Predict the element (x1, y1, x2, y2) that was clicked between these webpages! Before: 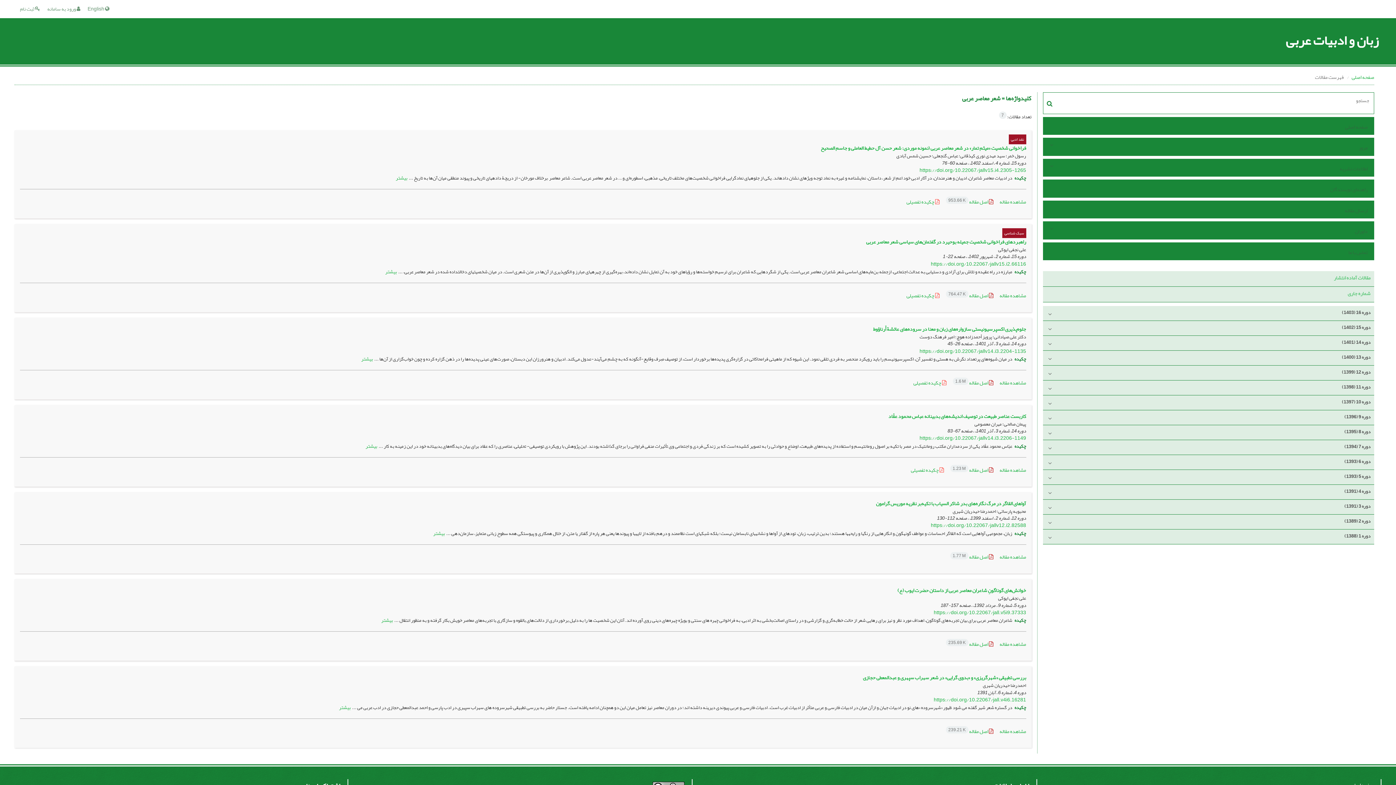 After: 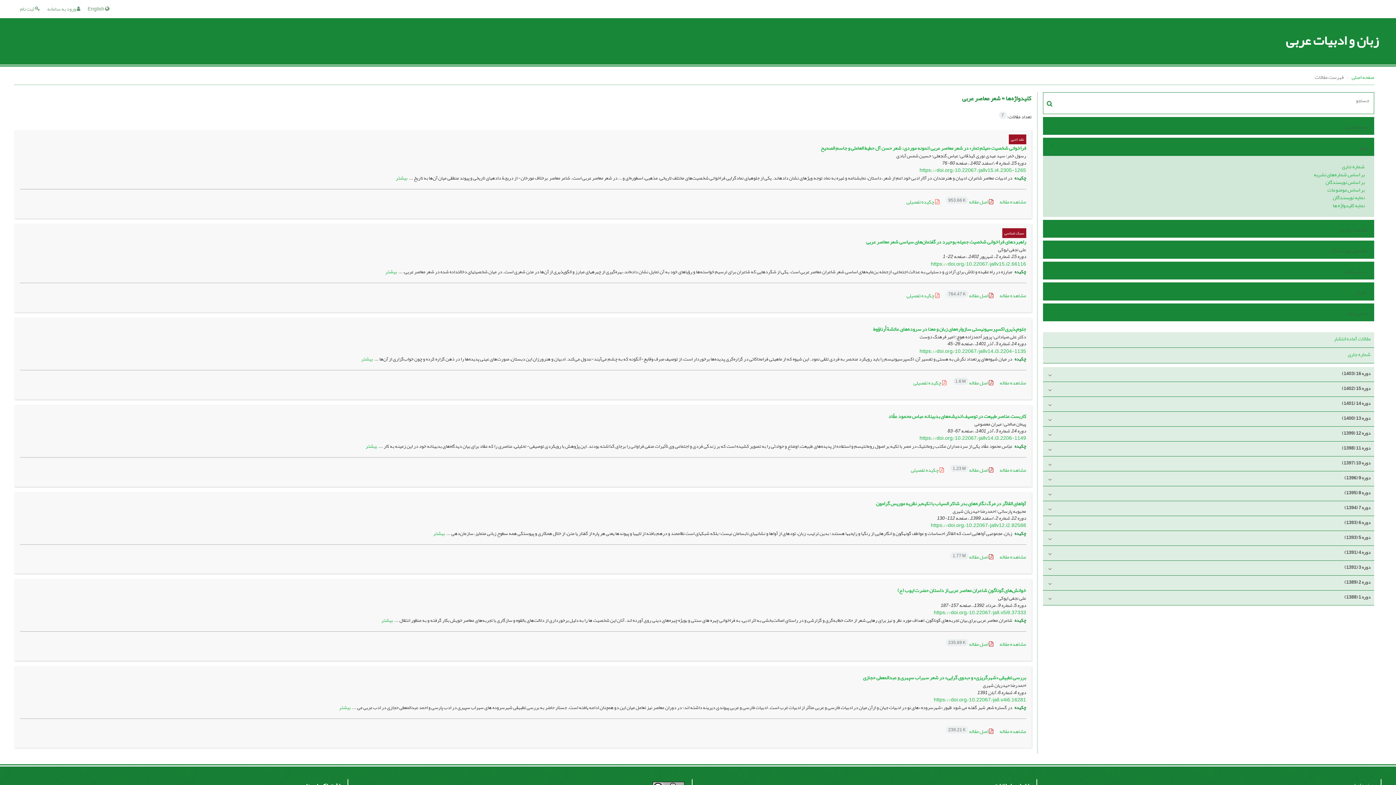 Action: label: مرور bbox: (1058, 142, 1369, 153)